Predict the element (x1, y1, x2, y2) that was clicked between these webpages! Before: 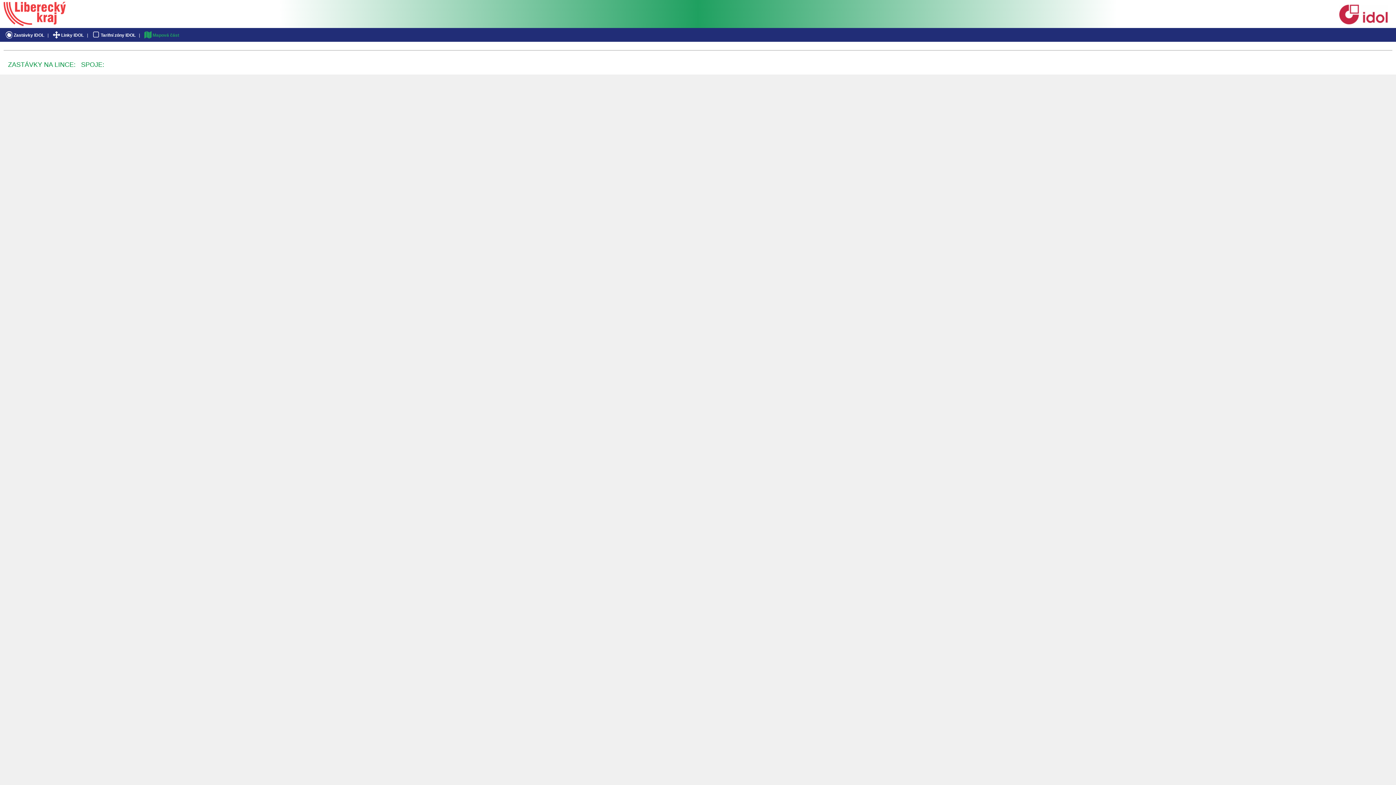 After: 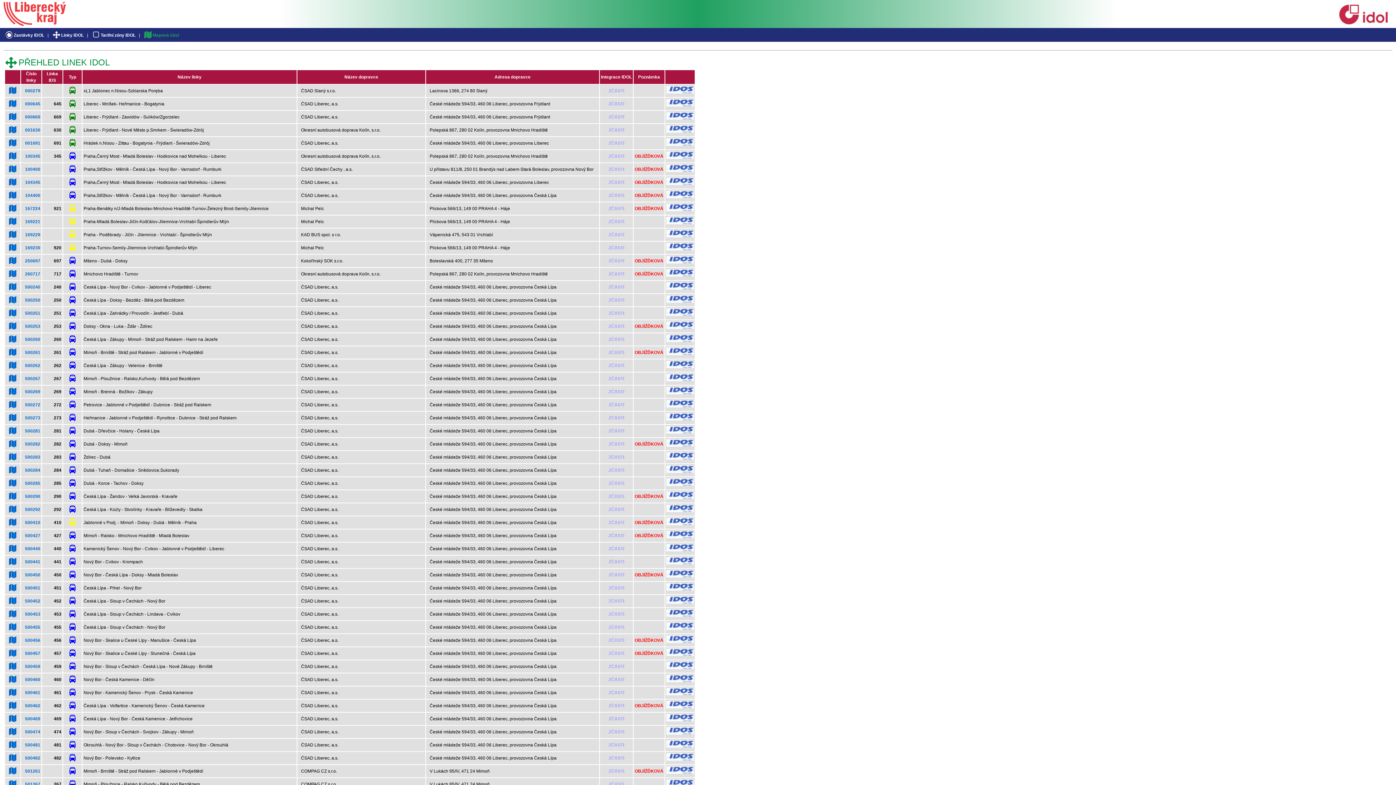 Action: label: Linky IDOL bbox: (49, 32, 85, 37)